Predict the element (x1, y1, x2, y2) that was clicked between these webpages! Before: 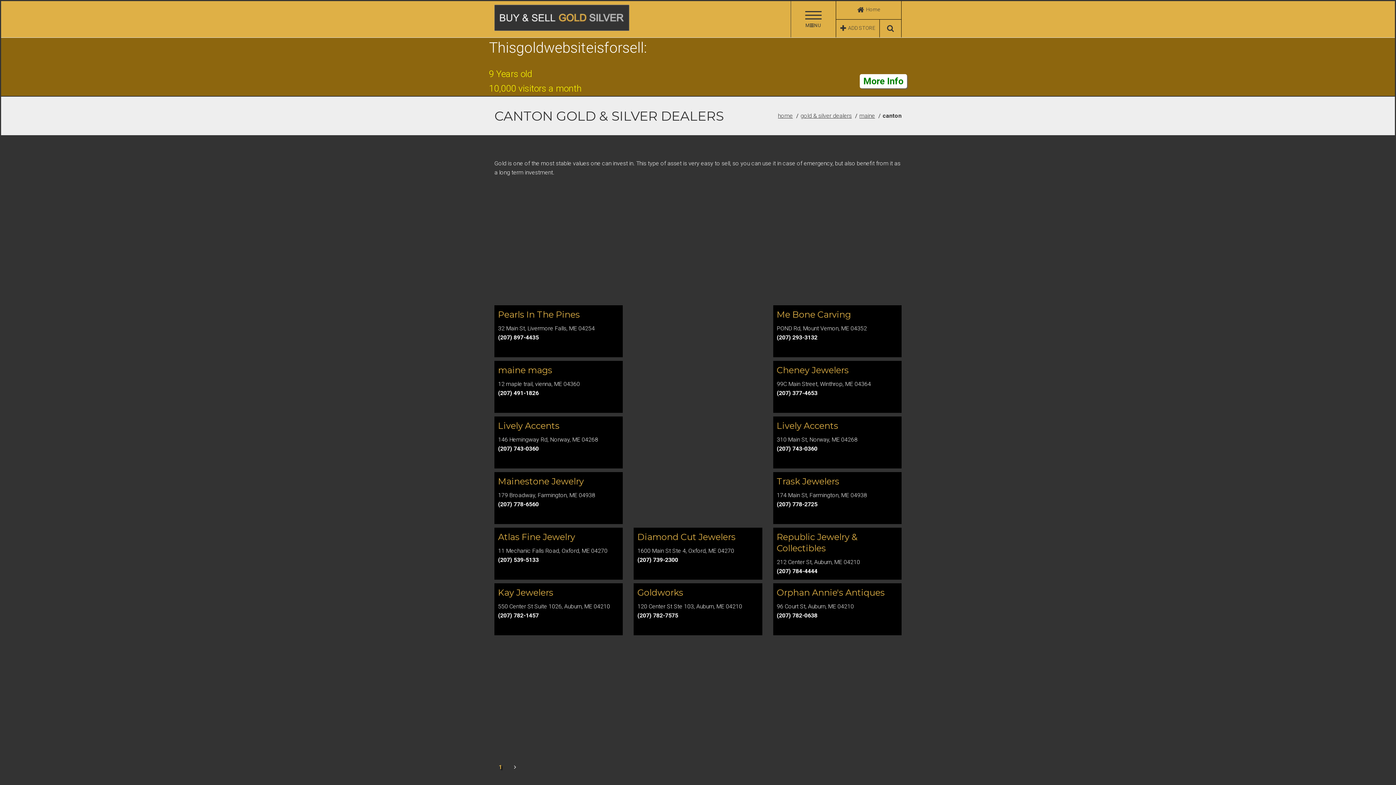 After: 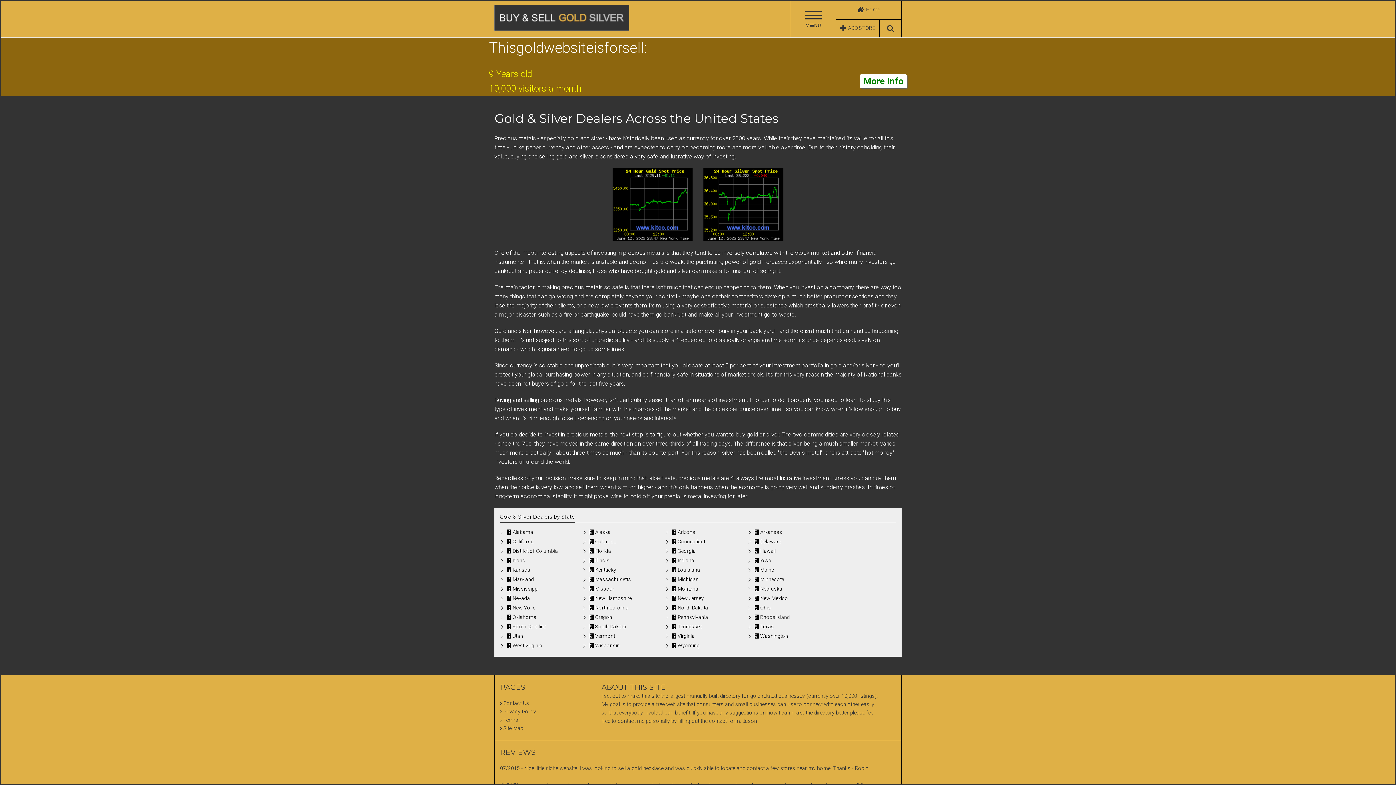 Action: bbox: (494, 15, 629, 20)